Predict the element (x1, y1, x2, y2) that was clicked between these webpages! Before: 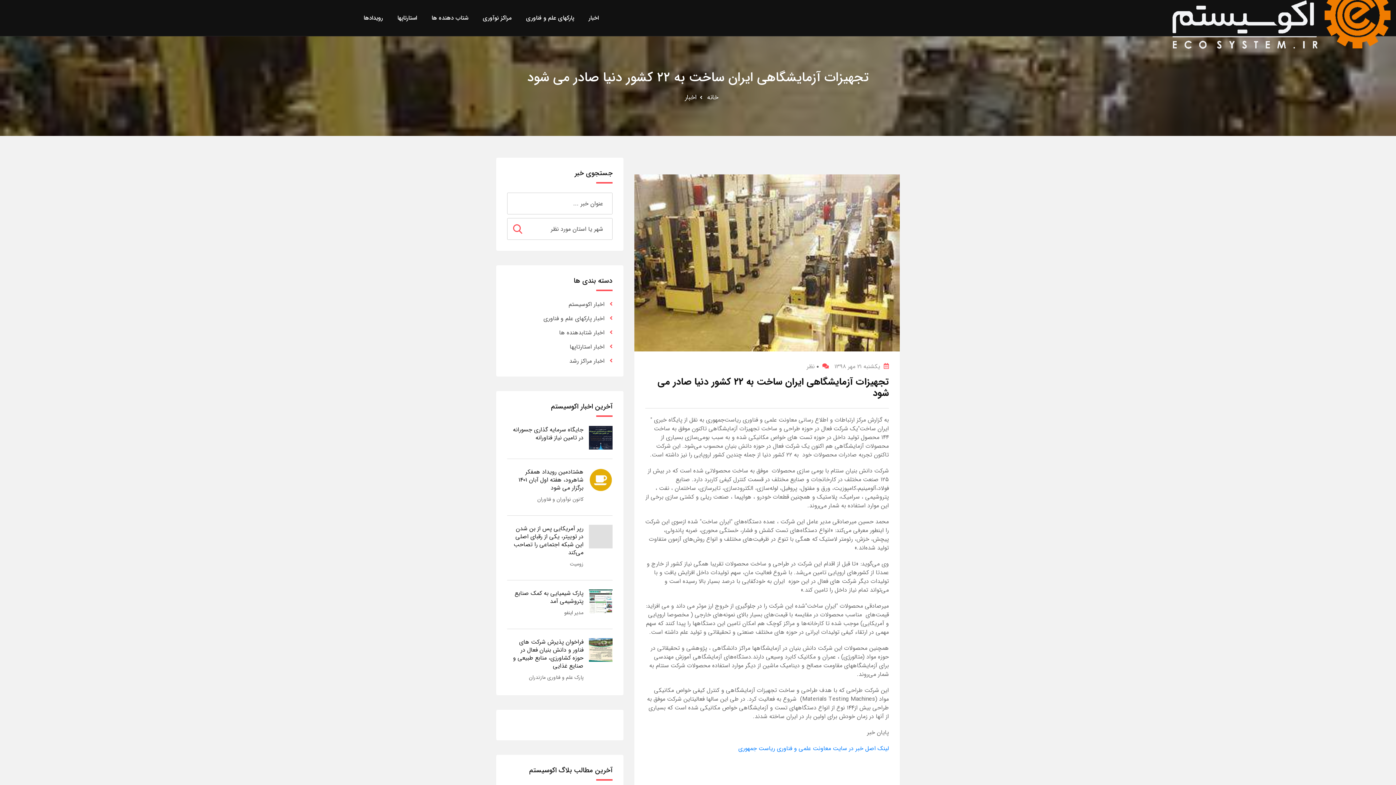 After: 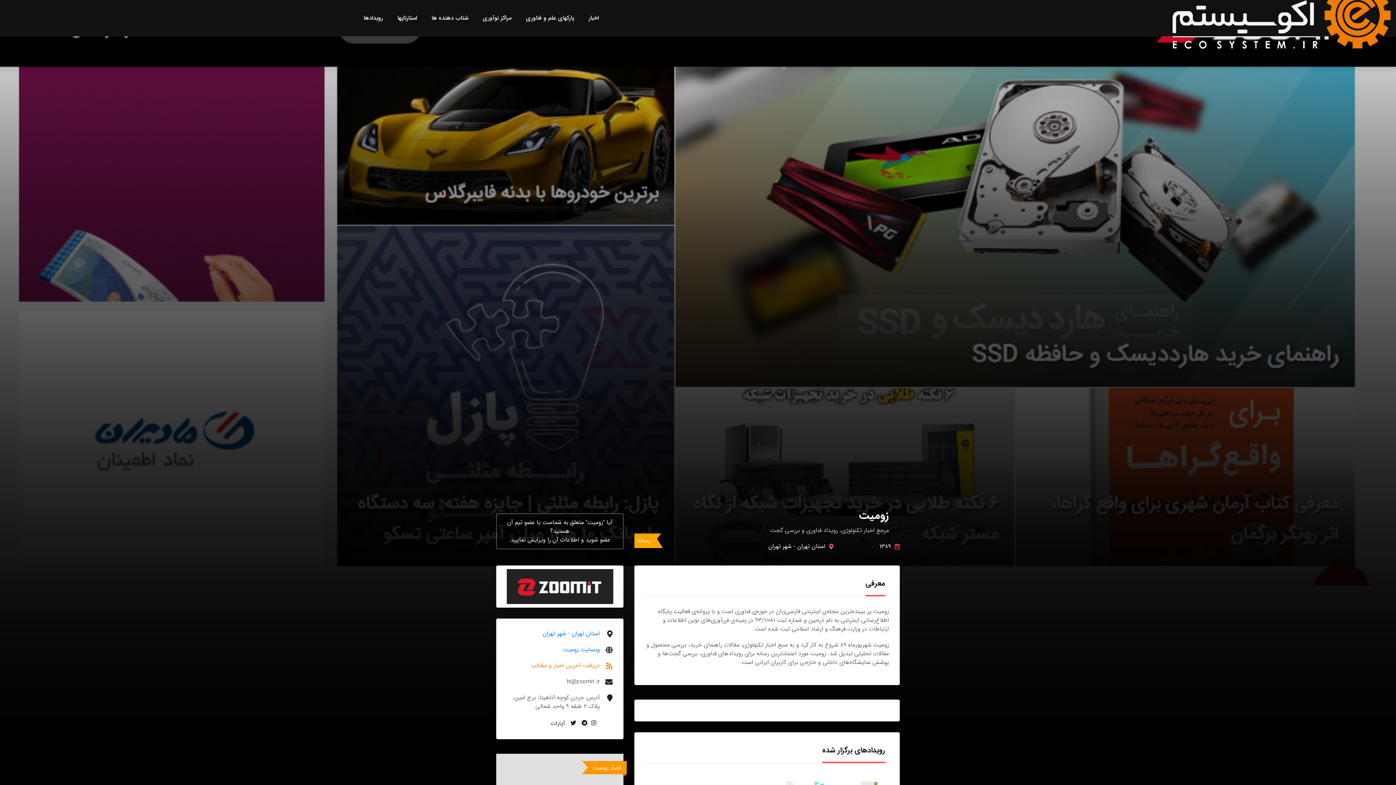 Action: bbox: (569, 560, 583, 568) label: زومیت